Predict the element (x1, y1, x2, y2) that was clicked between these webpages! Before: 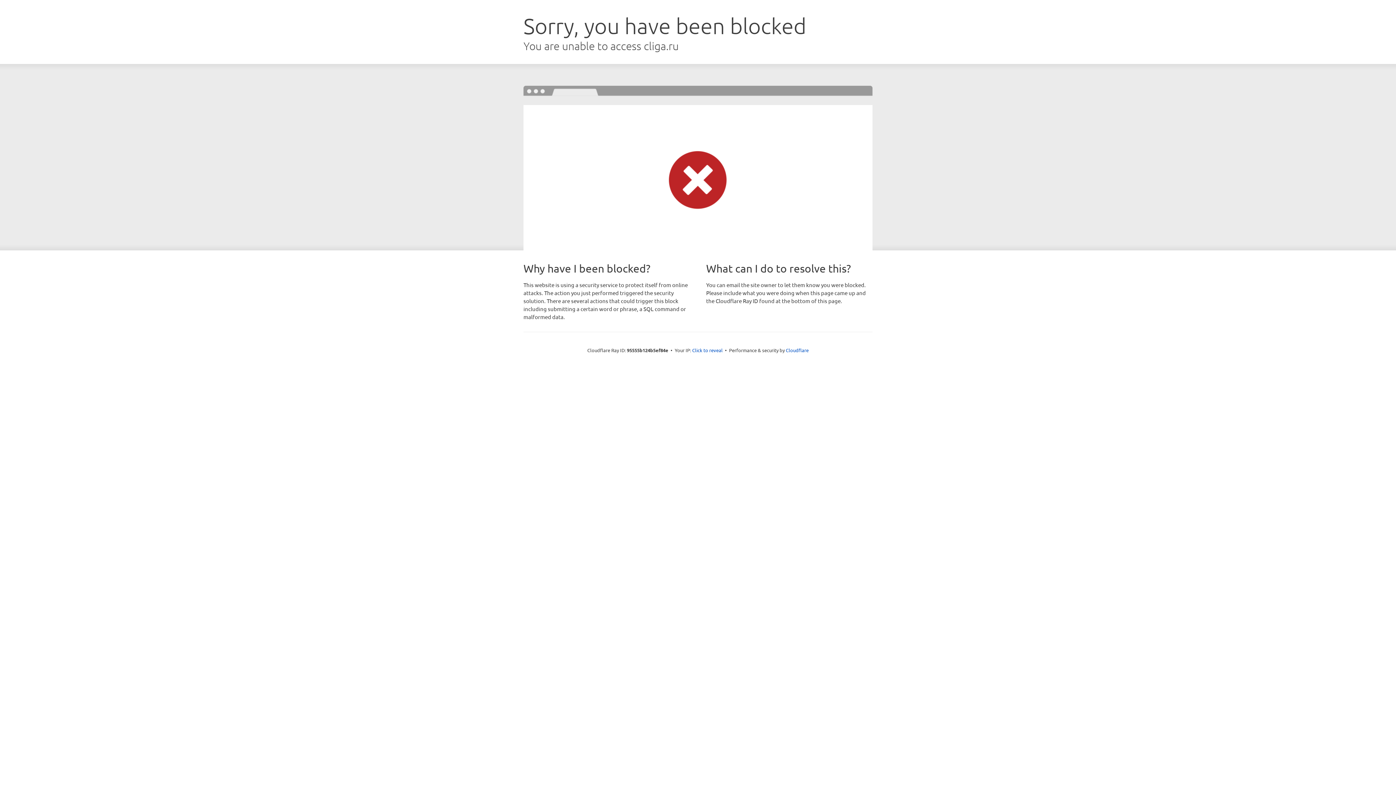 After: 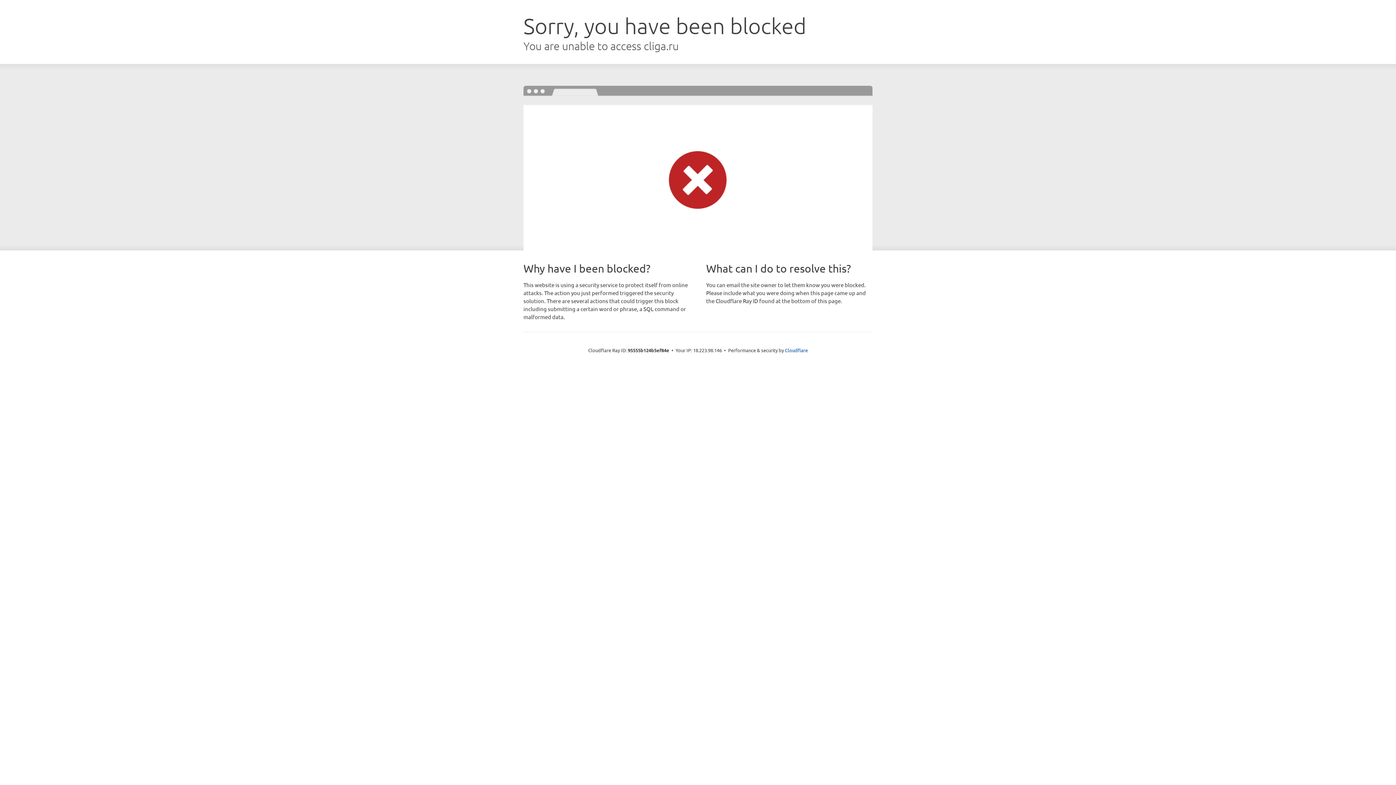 Action: label: Click to reveal bbox: (692, 346, 722, 353)